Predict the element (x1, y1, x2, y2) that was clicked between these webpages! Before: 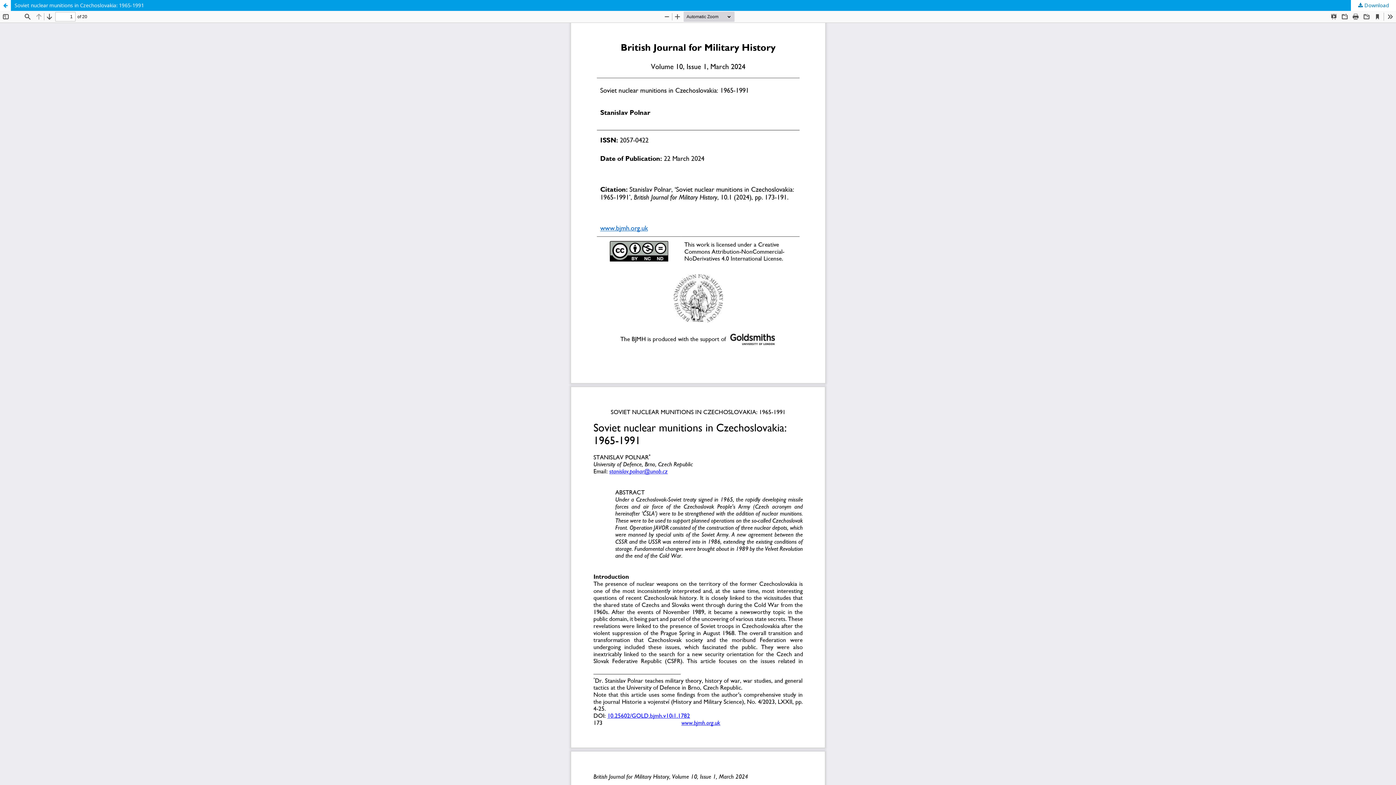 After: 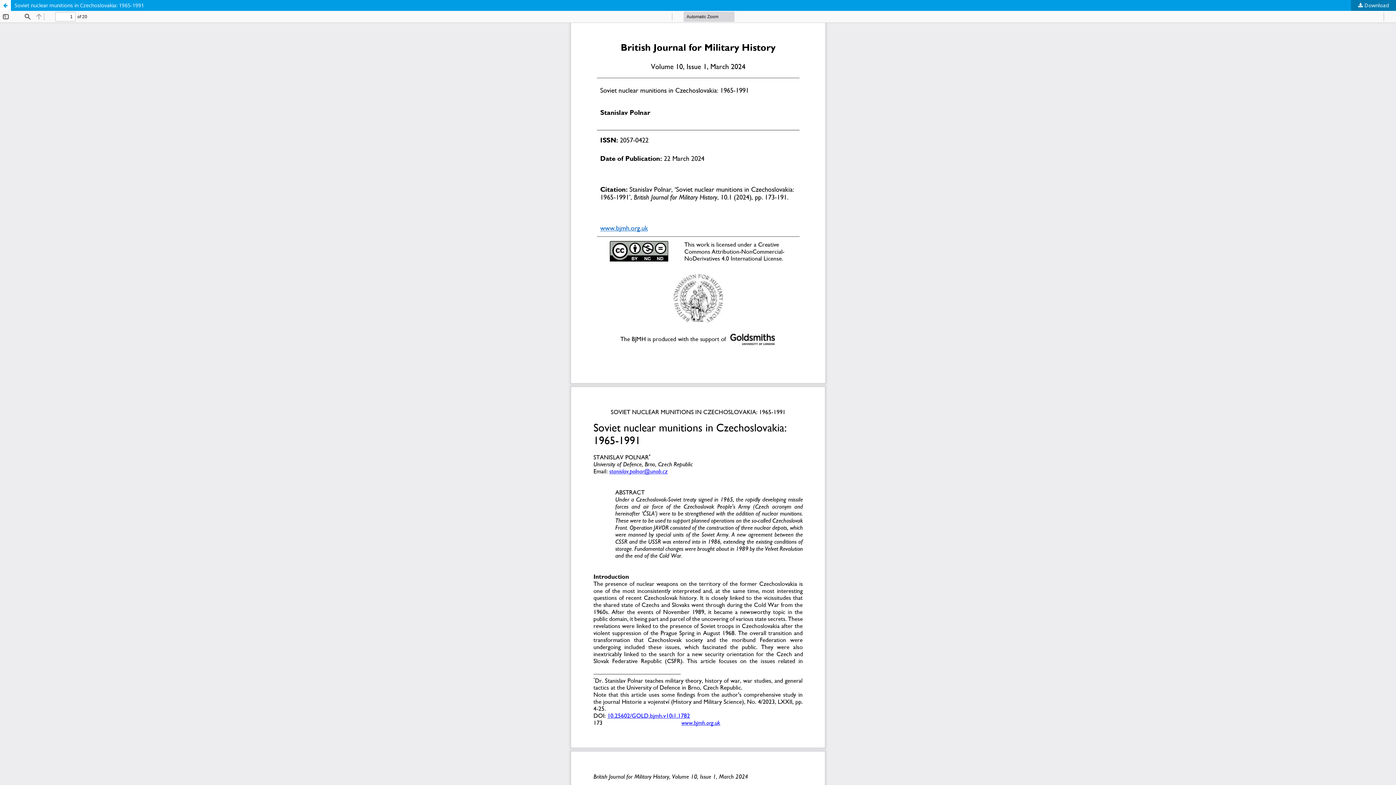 Action: bbox: (1351, 0, 1396, 10) label:  Download